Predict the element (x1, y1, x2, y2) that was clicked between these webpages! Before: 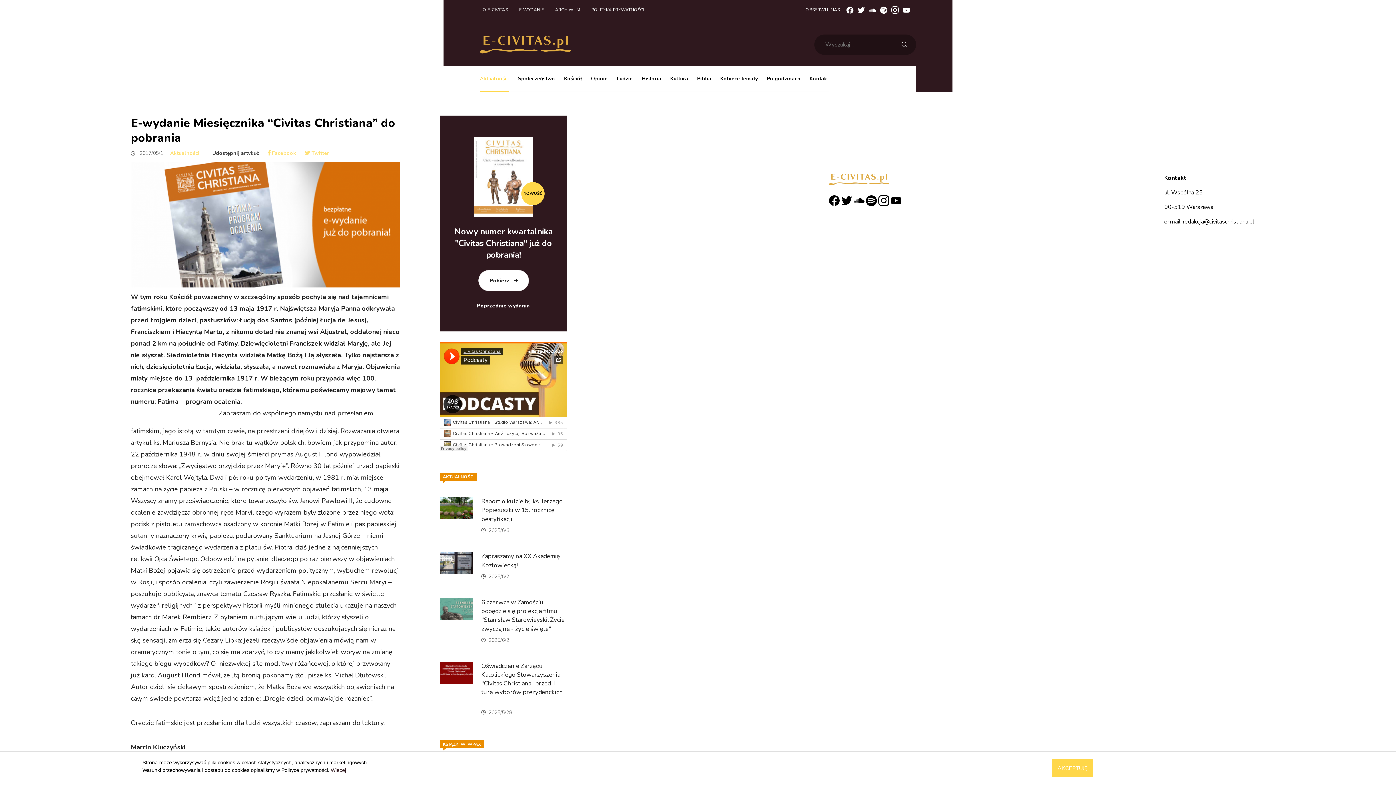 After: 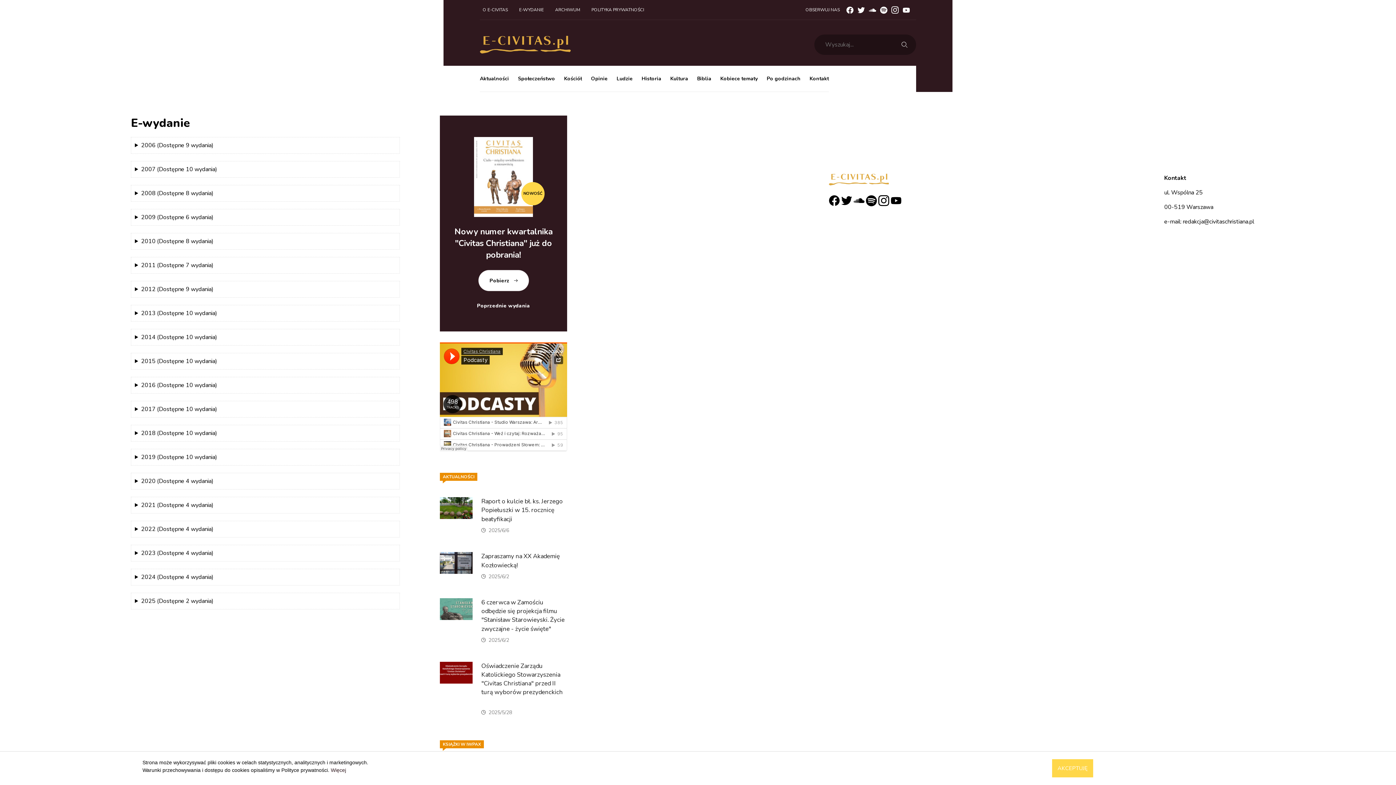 Action: label: Poprzednie wydania bbox: (477, 302, 530, 309)